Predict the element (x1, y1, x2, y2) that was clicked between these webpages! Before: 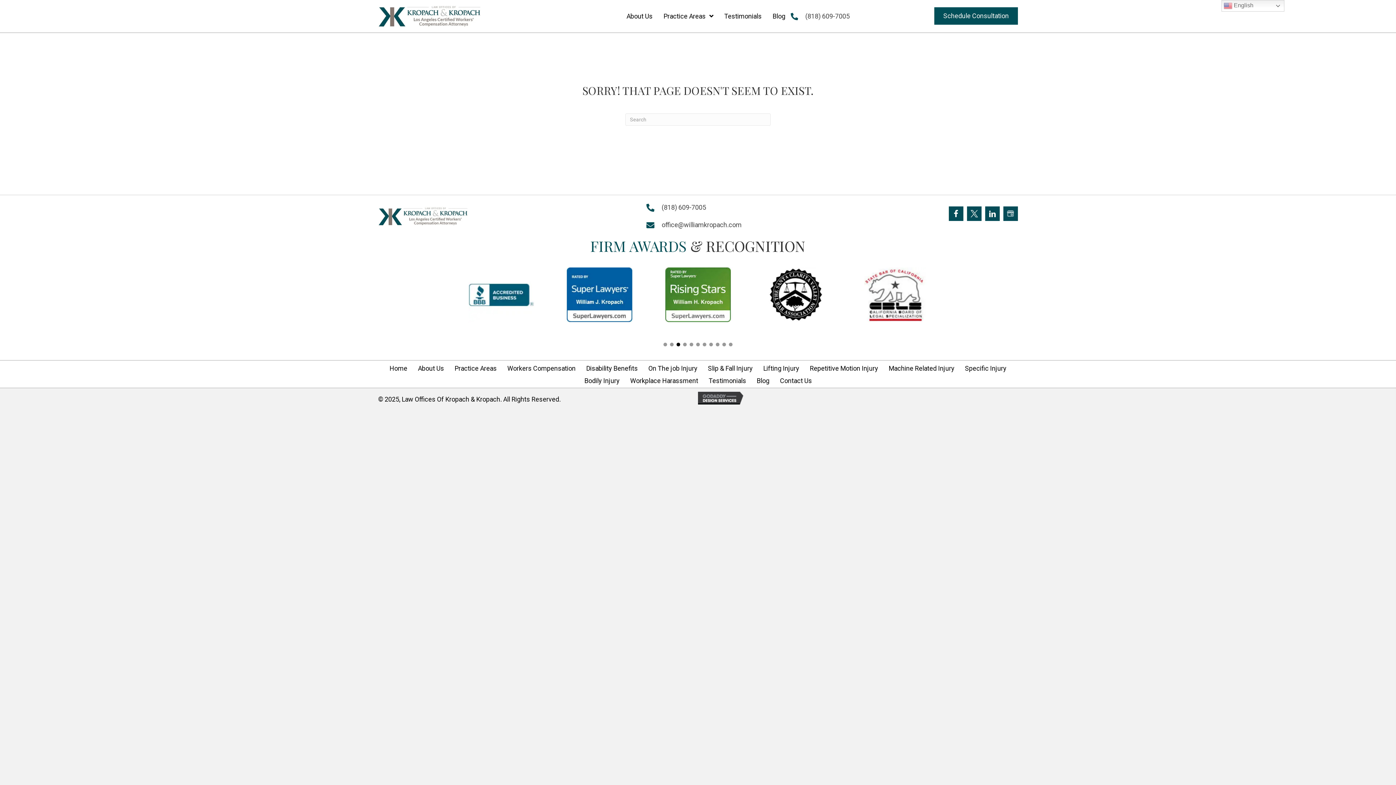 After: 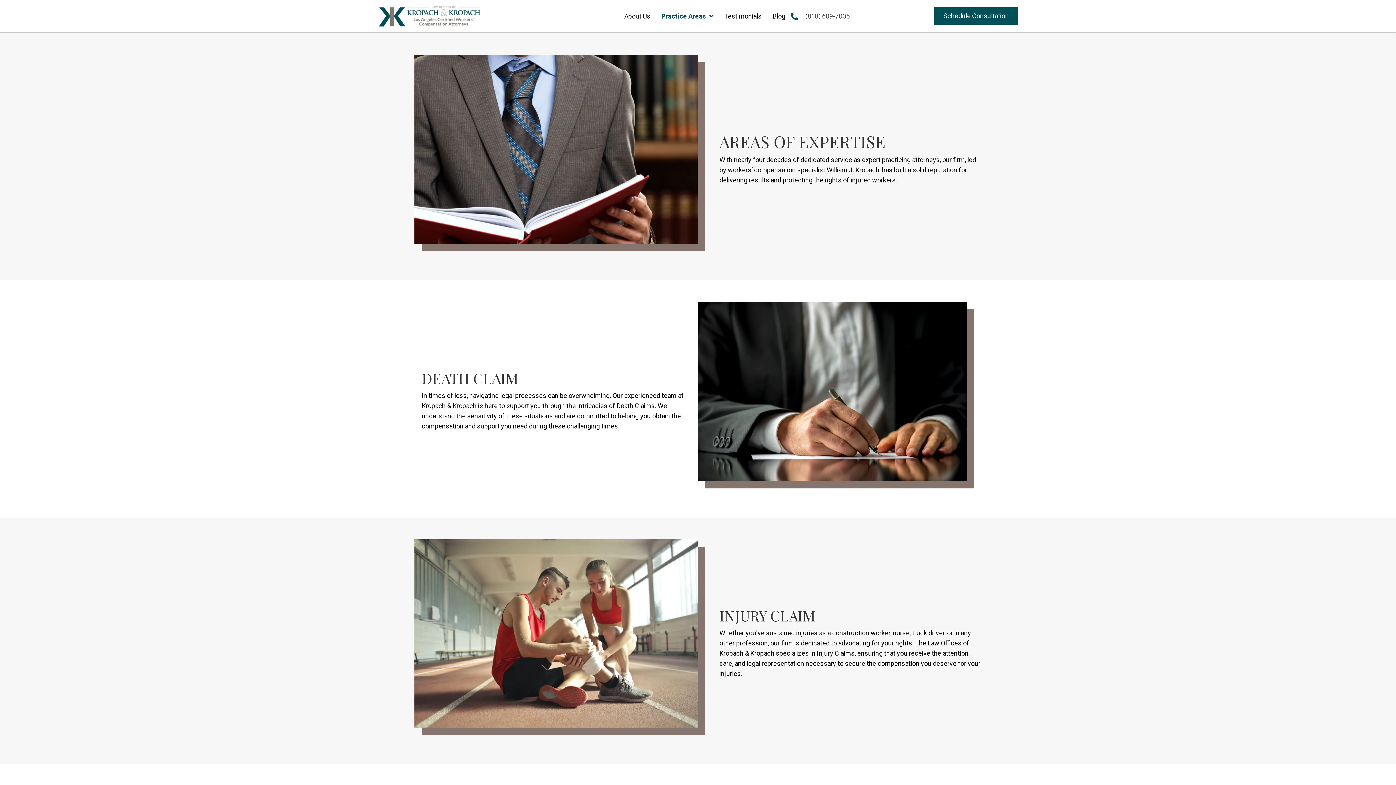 Action: label: Practice Areas bbox: (449, 362, 502, 374)